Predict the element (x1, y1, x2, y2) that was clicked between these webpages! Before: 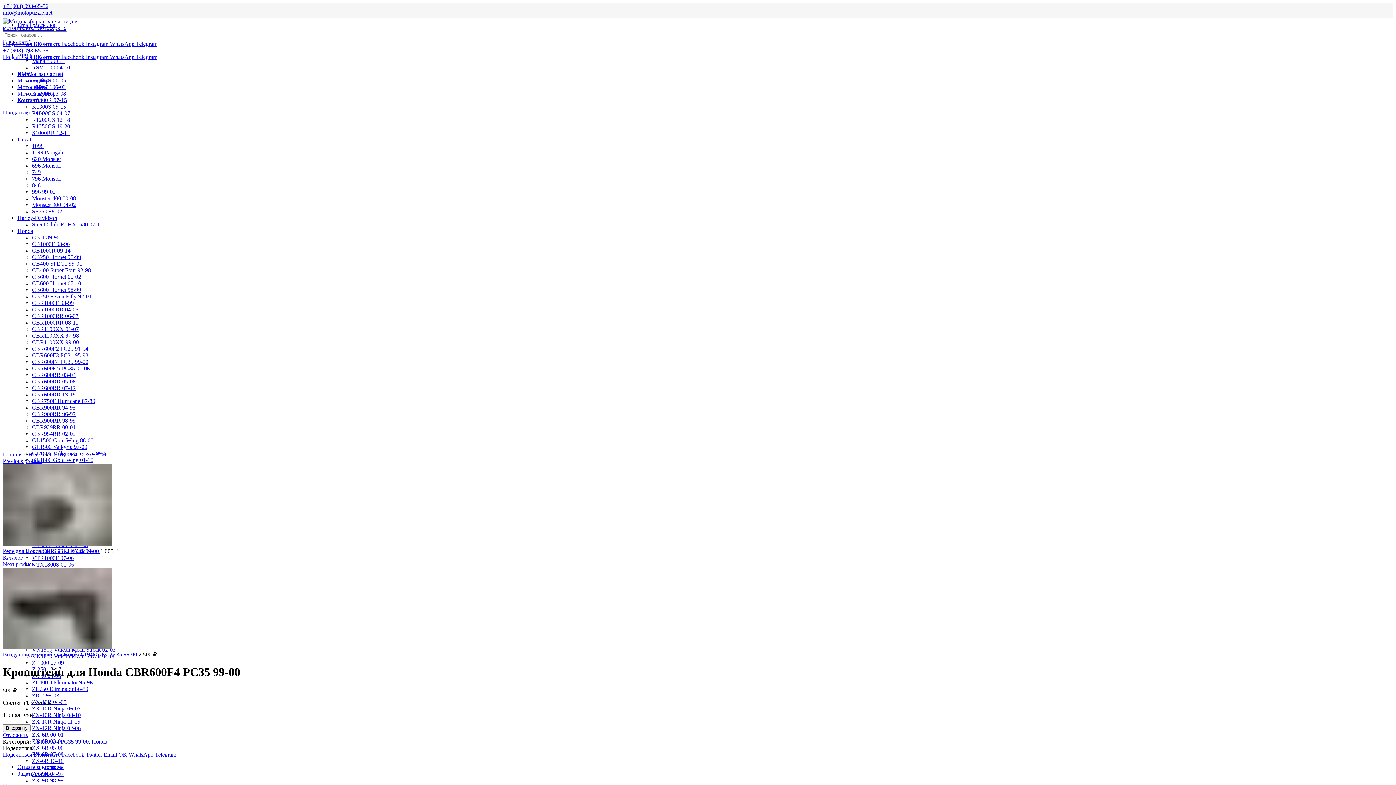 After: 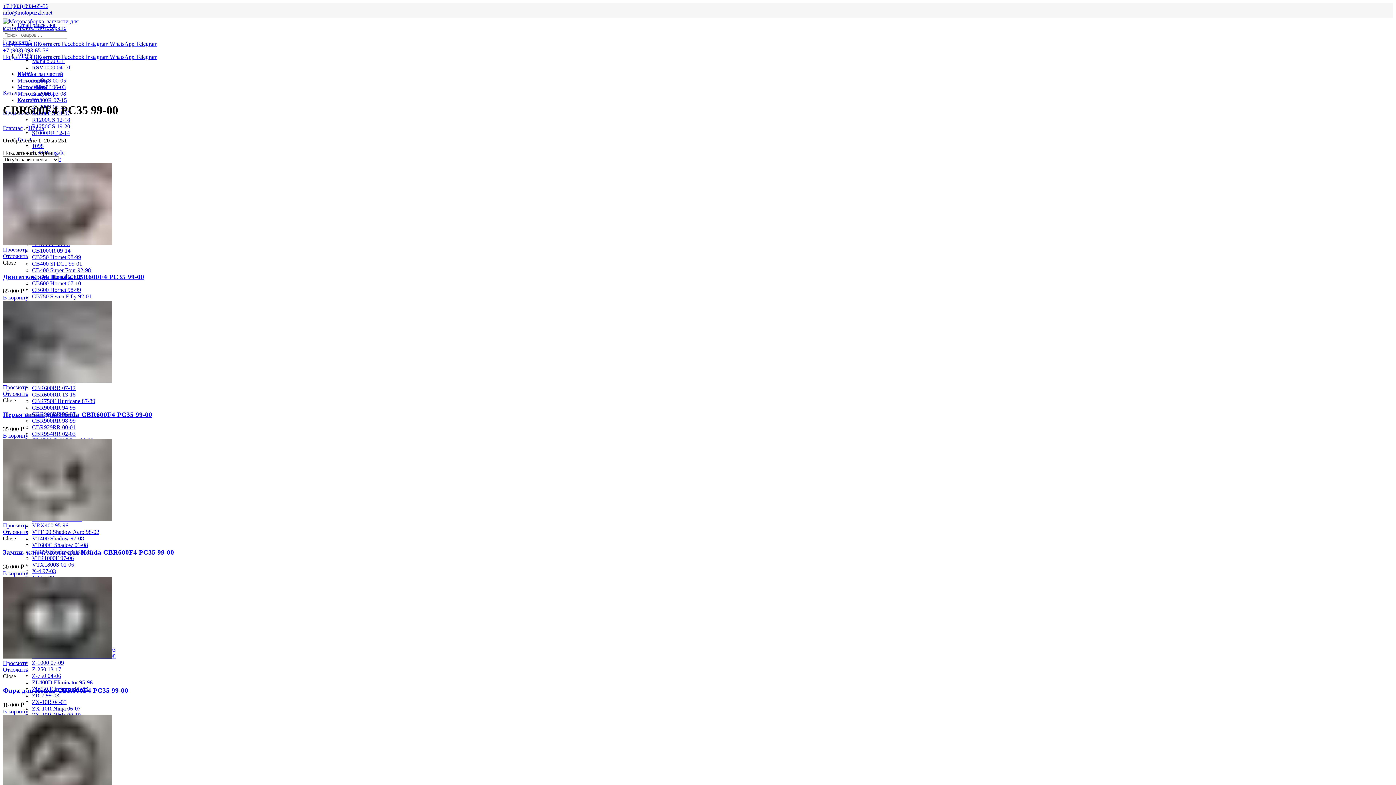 Action: label: CBR600F4 PC35 99-00 bbox: (32, 738, 88, 745)